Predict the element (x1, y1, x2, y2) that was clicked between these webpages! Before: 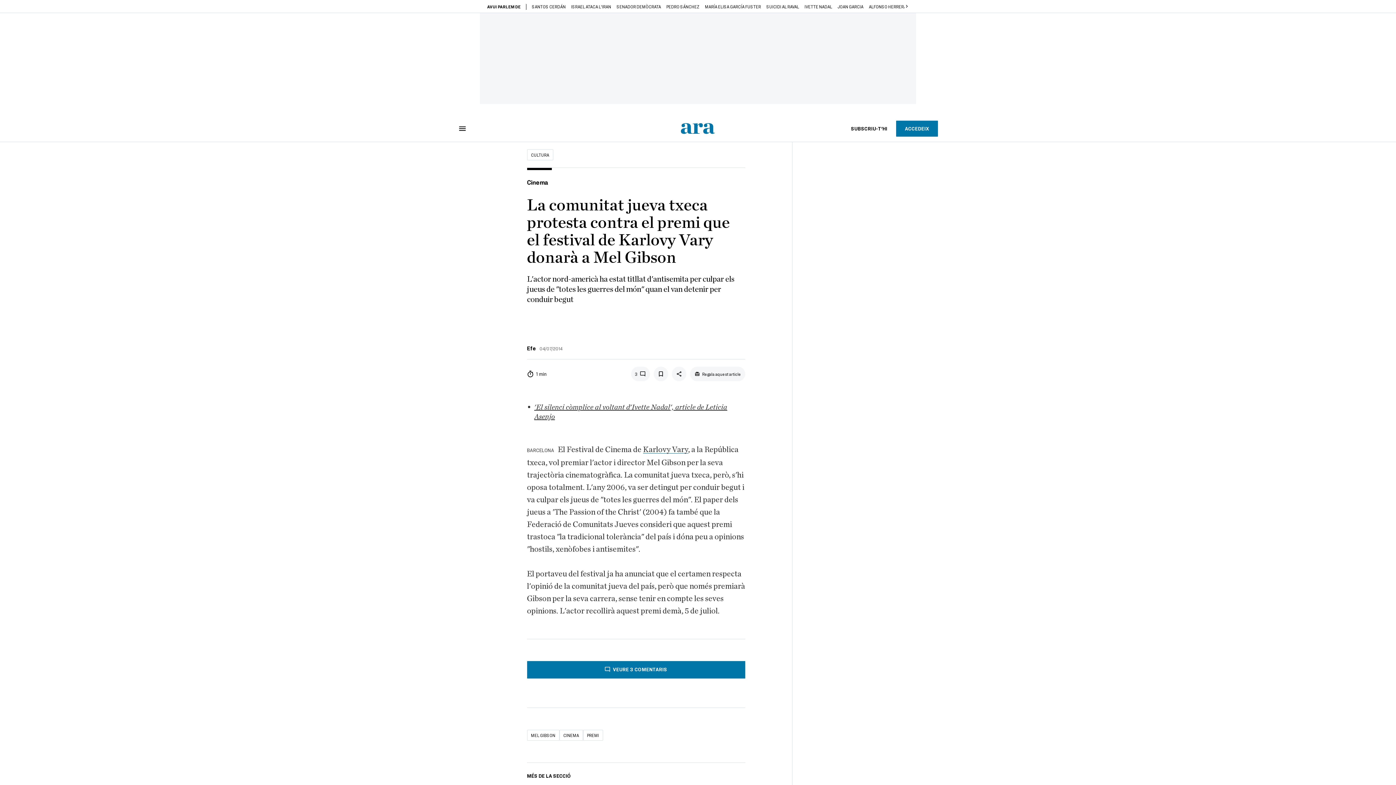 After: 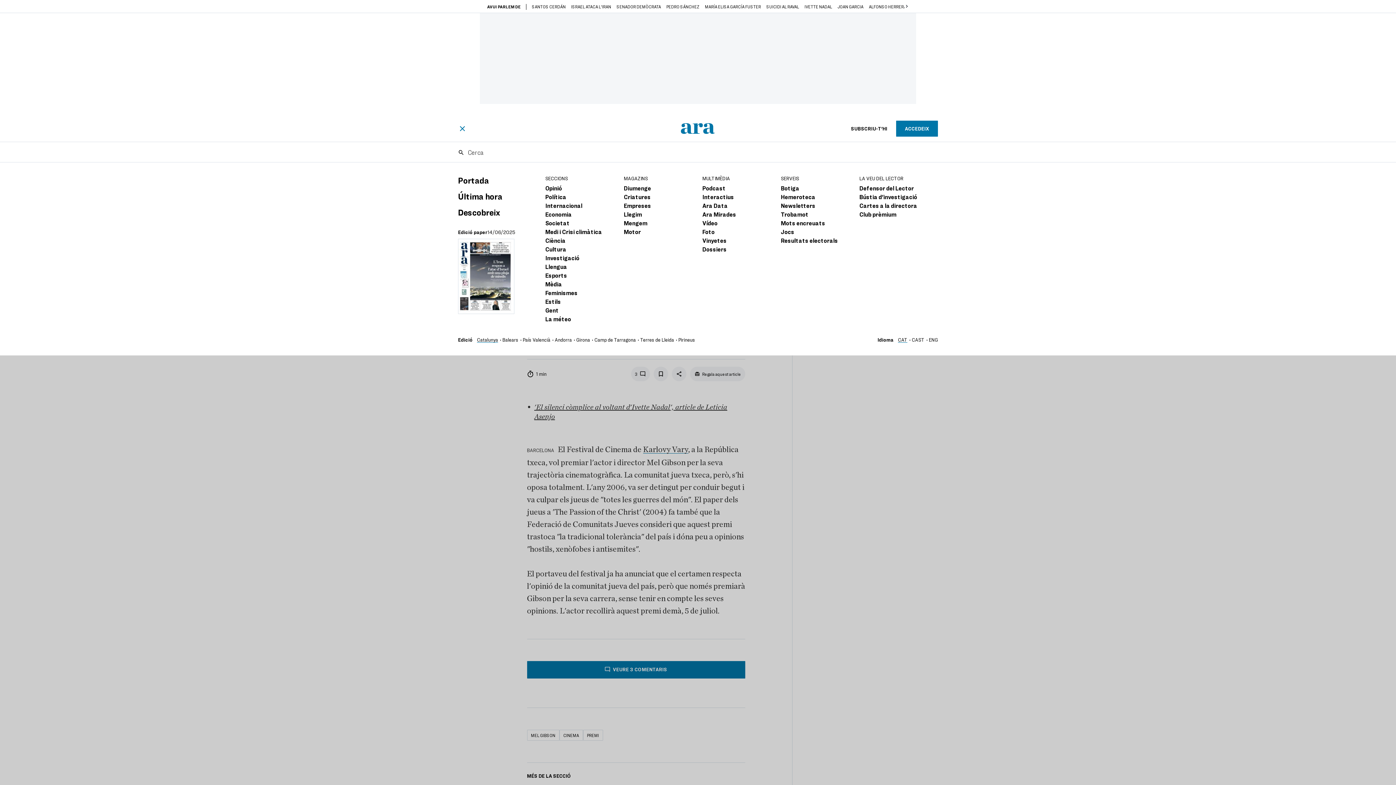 Action: bbox: (458, 124, 466, 132)